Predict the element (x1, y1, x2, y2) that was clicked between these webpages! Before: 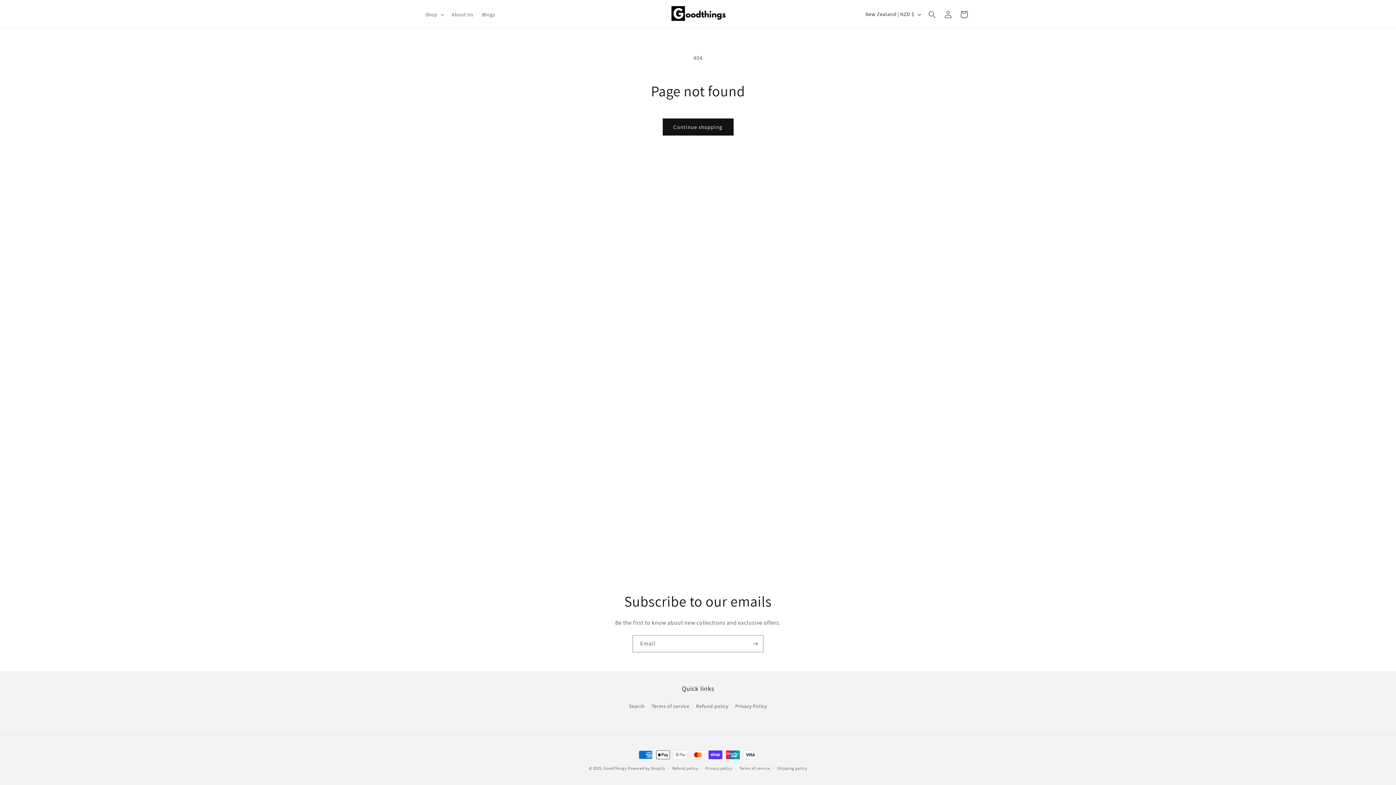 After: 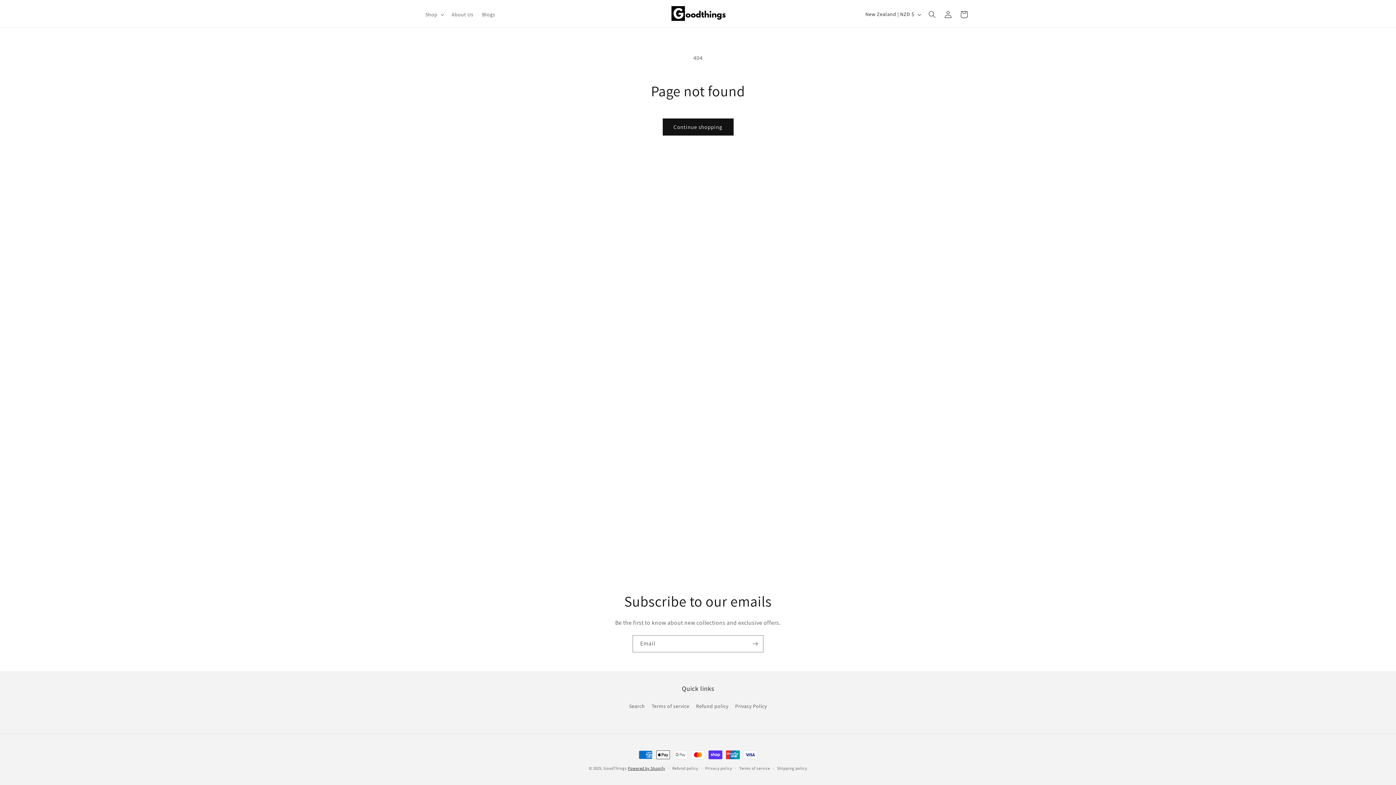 Action: bbox: (628, 766, 665, 771) label: Powered by Shopify